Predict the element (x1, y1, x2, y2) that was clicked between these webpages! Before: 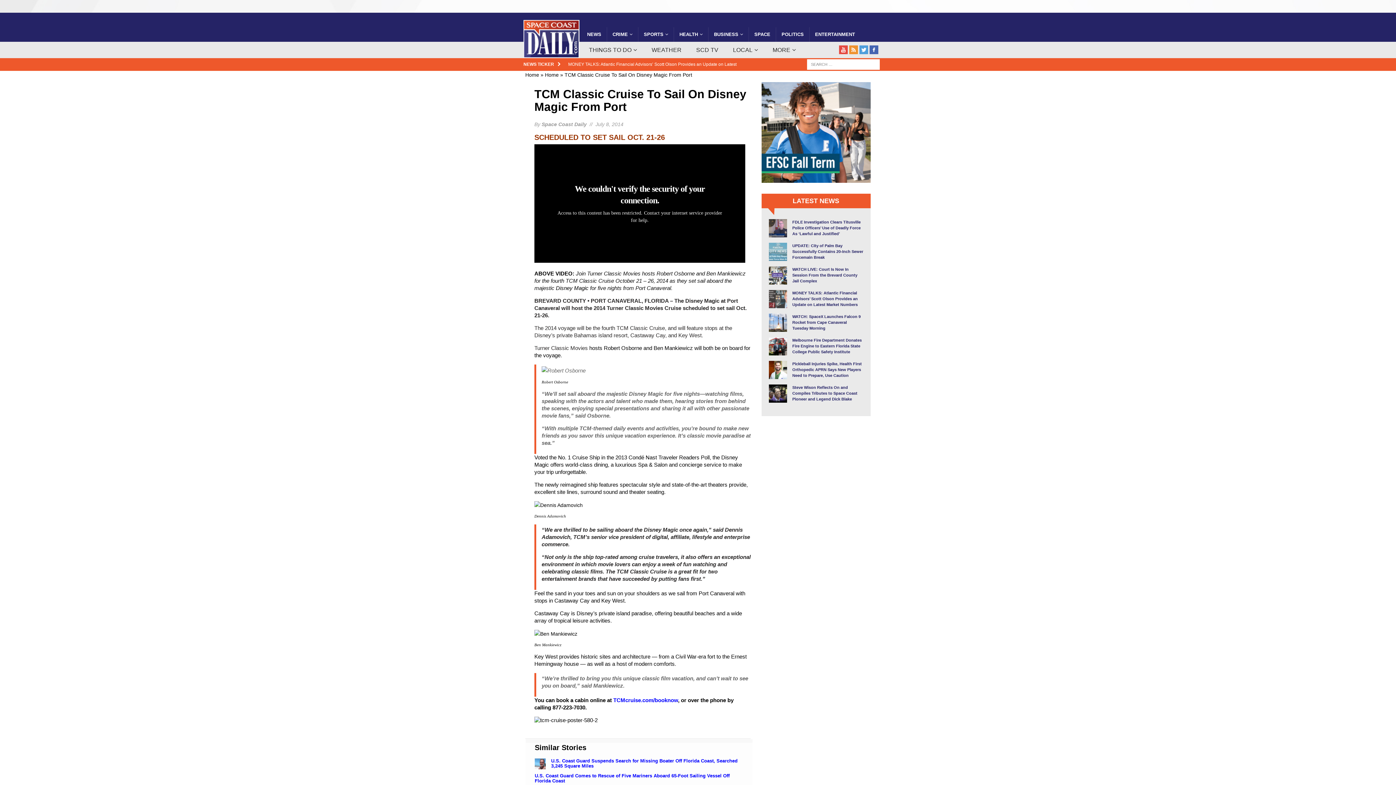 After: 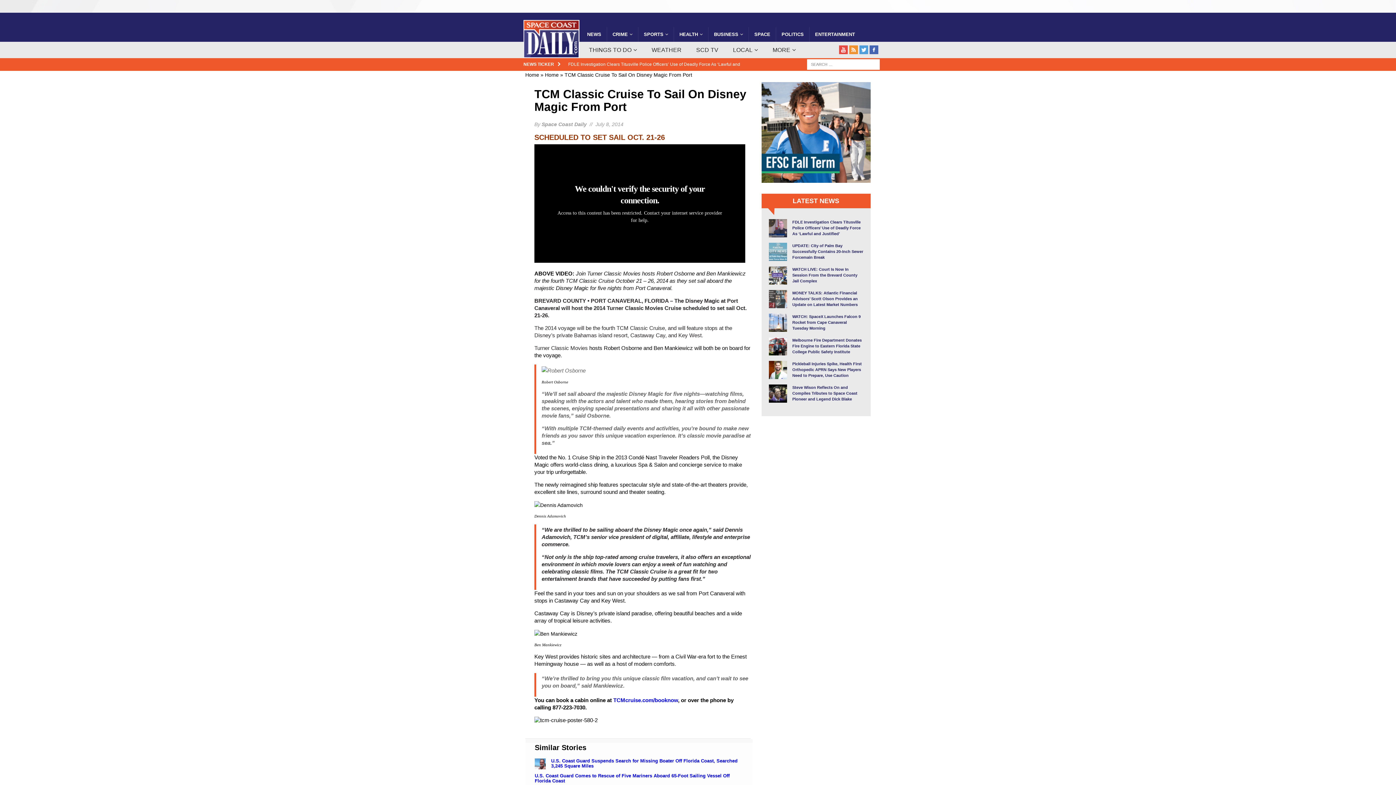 Action: label: TCMcruise.com/booknow bbox: (613, 697, 678, 703)